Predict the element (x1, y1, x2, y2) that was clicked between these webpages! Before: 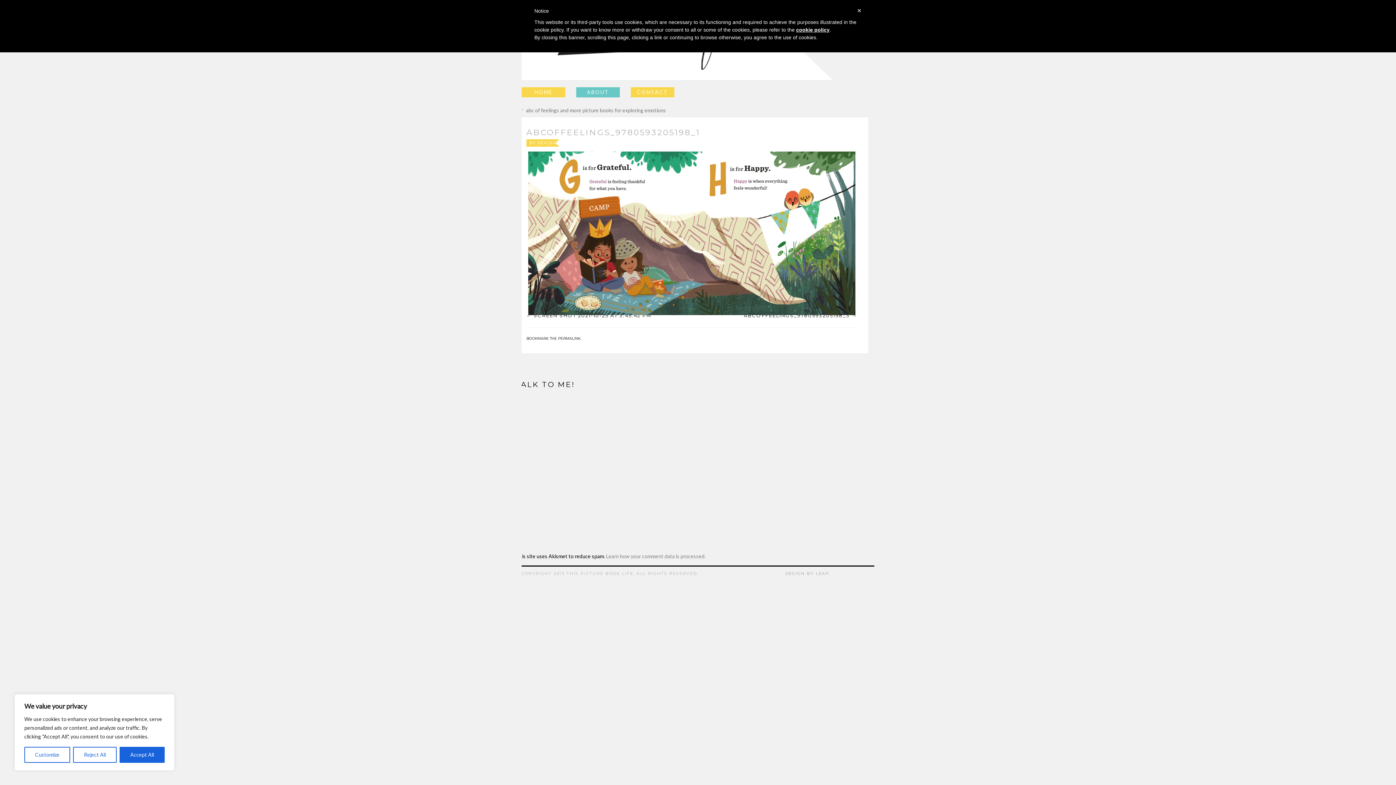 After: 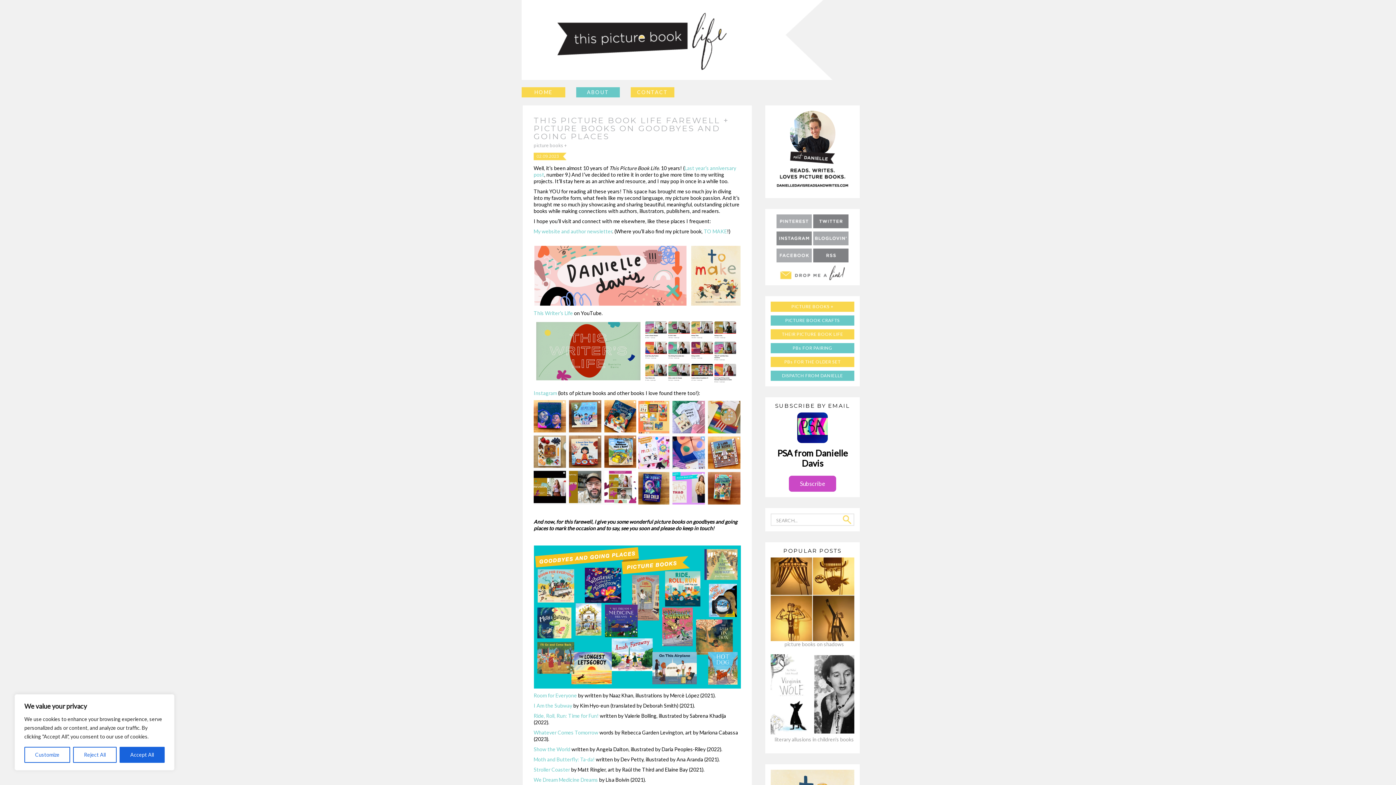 Action: label: HOME bbox: (521, 87, 565, 97)